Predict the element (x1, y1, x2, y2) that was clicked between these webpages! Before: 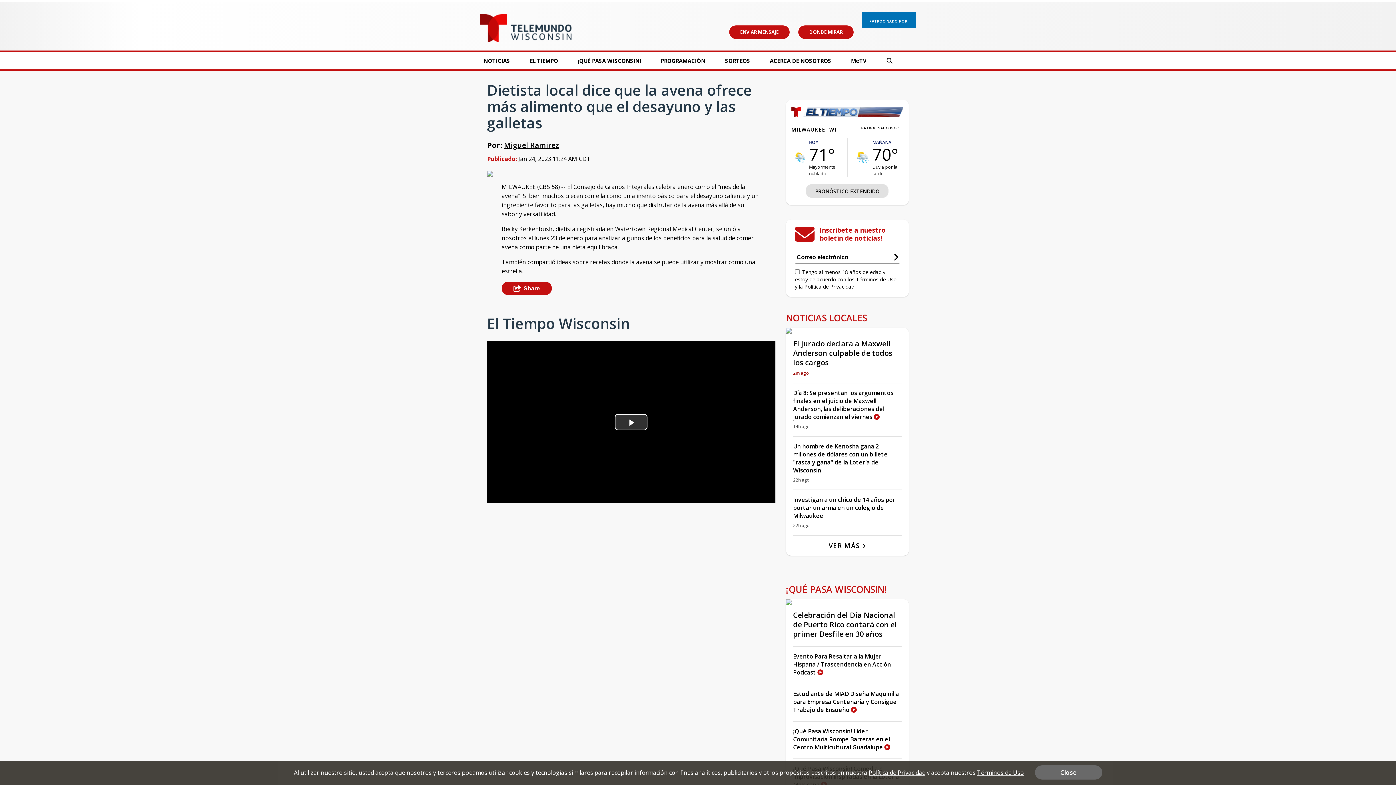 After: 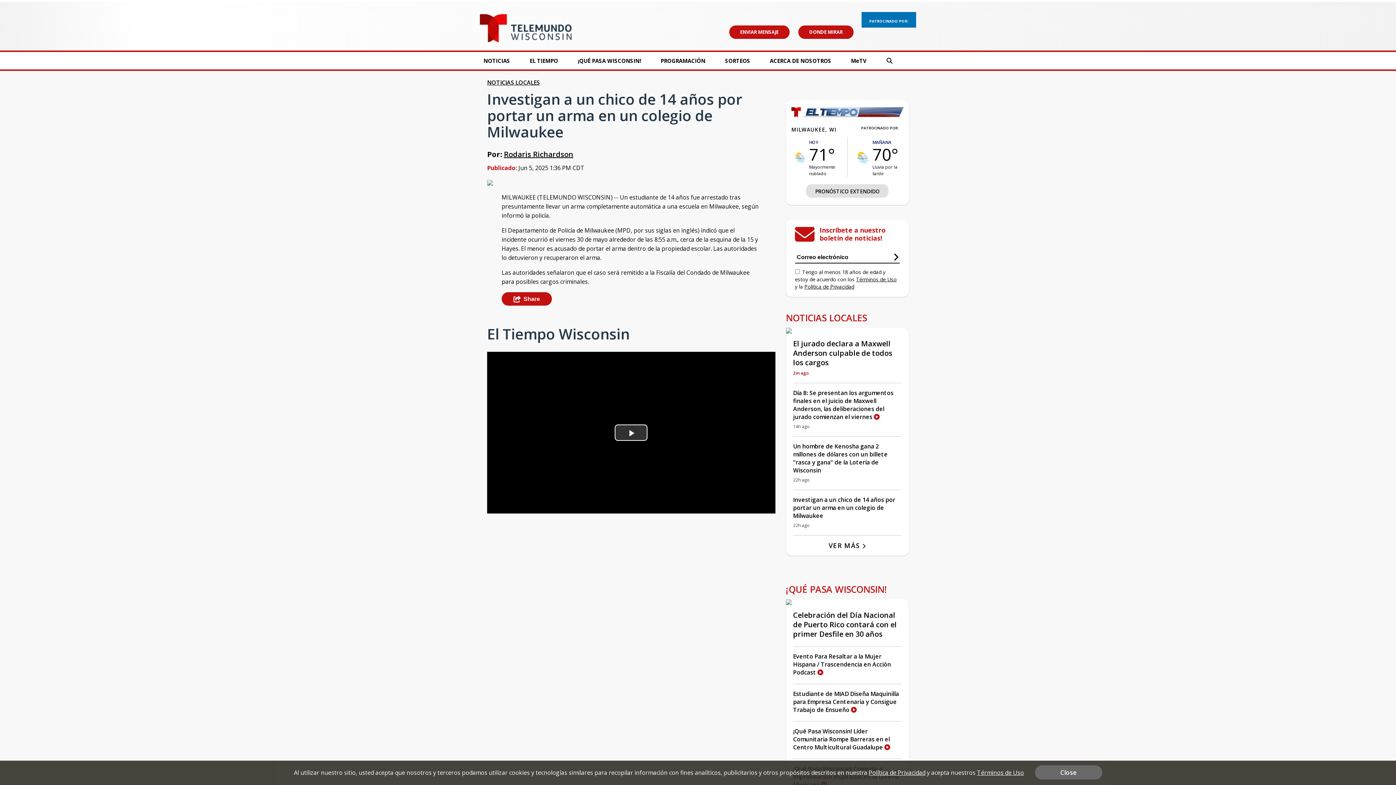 Action: label: Investigan a un chico de 14 años por portar un arma en un colegio de Milwaukee bbox: (793, 496, 895, 520)